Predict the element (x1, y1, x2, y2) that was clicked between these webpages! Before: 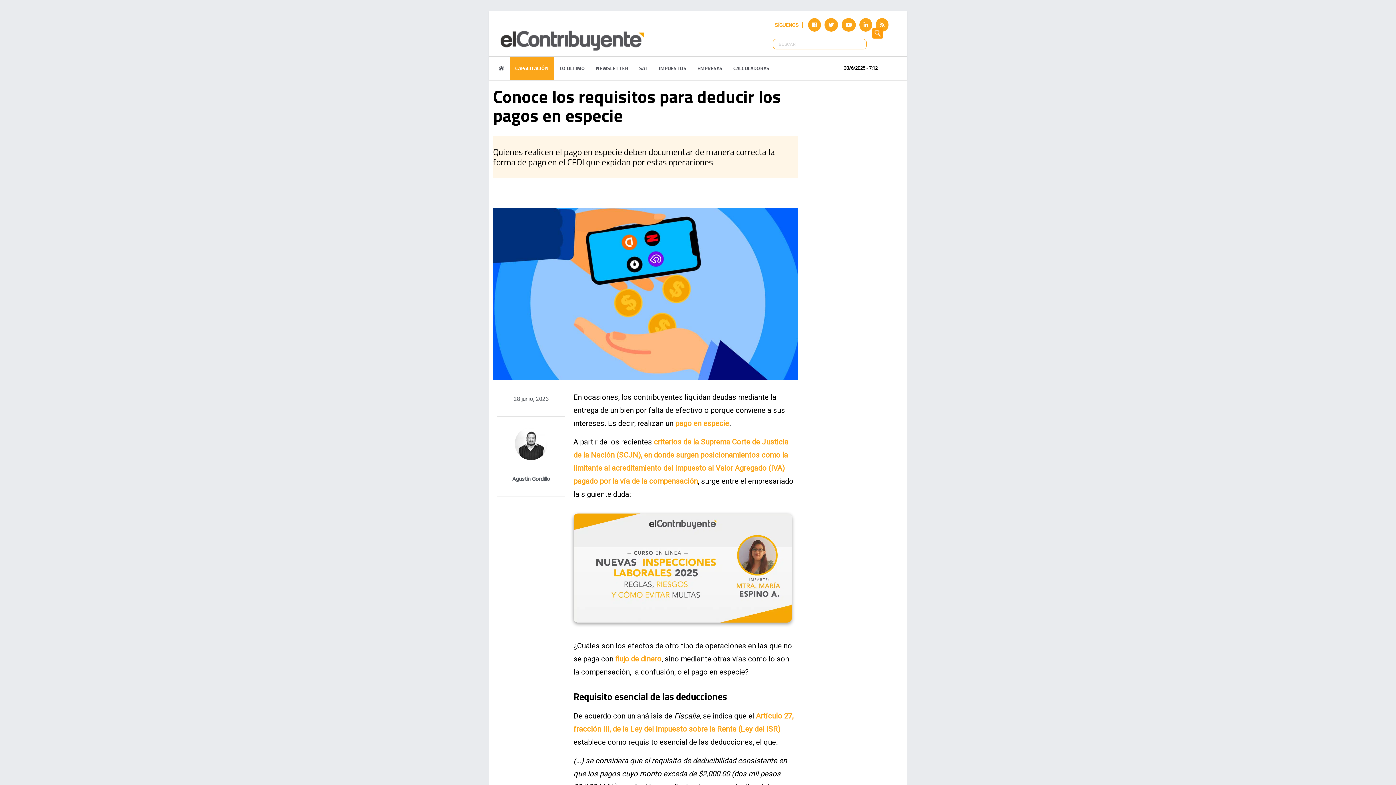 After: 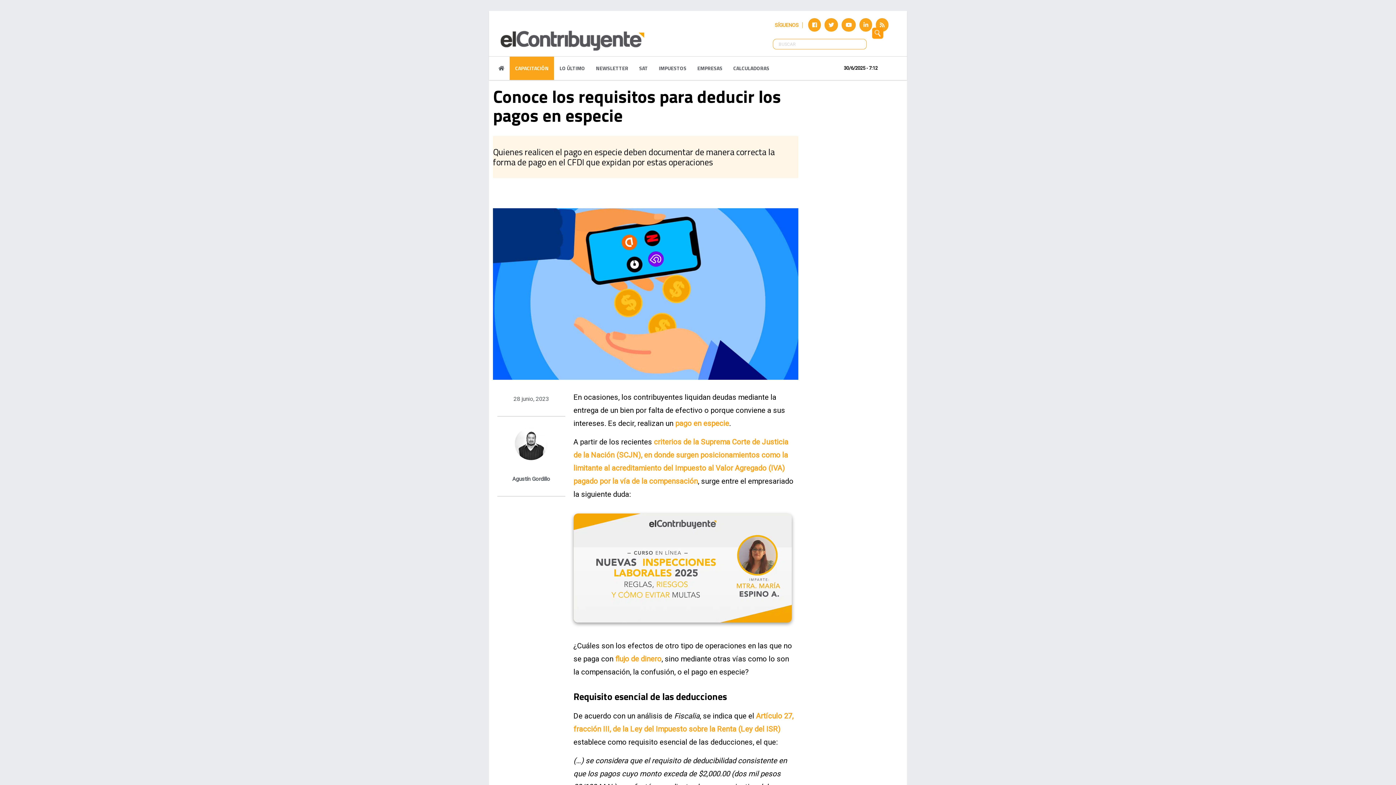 Action: bbox: (876, 20, 890, 28)